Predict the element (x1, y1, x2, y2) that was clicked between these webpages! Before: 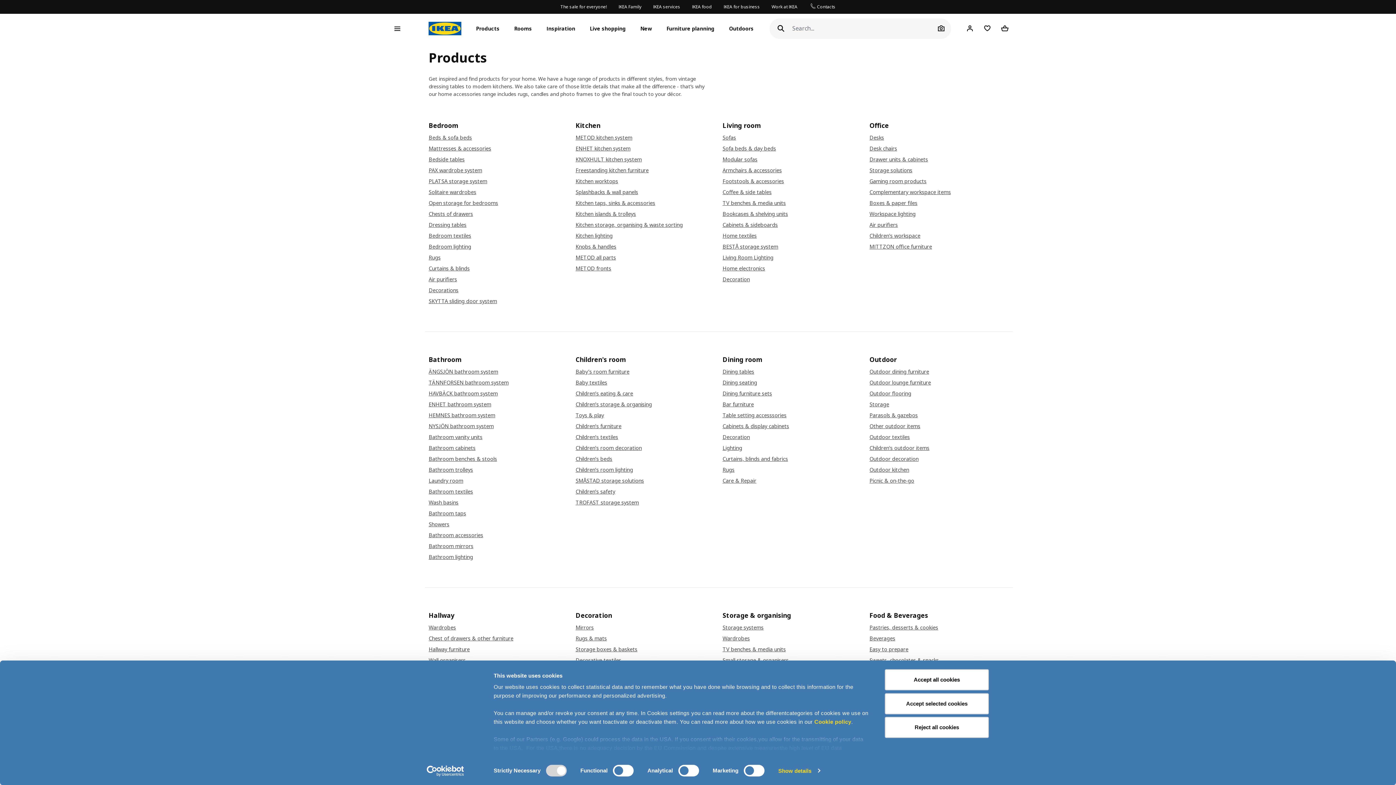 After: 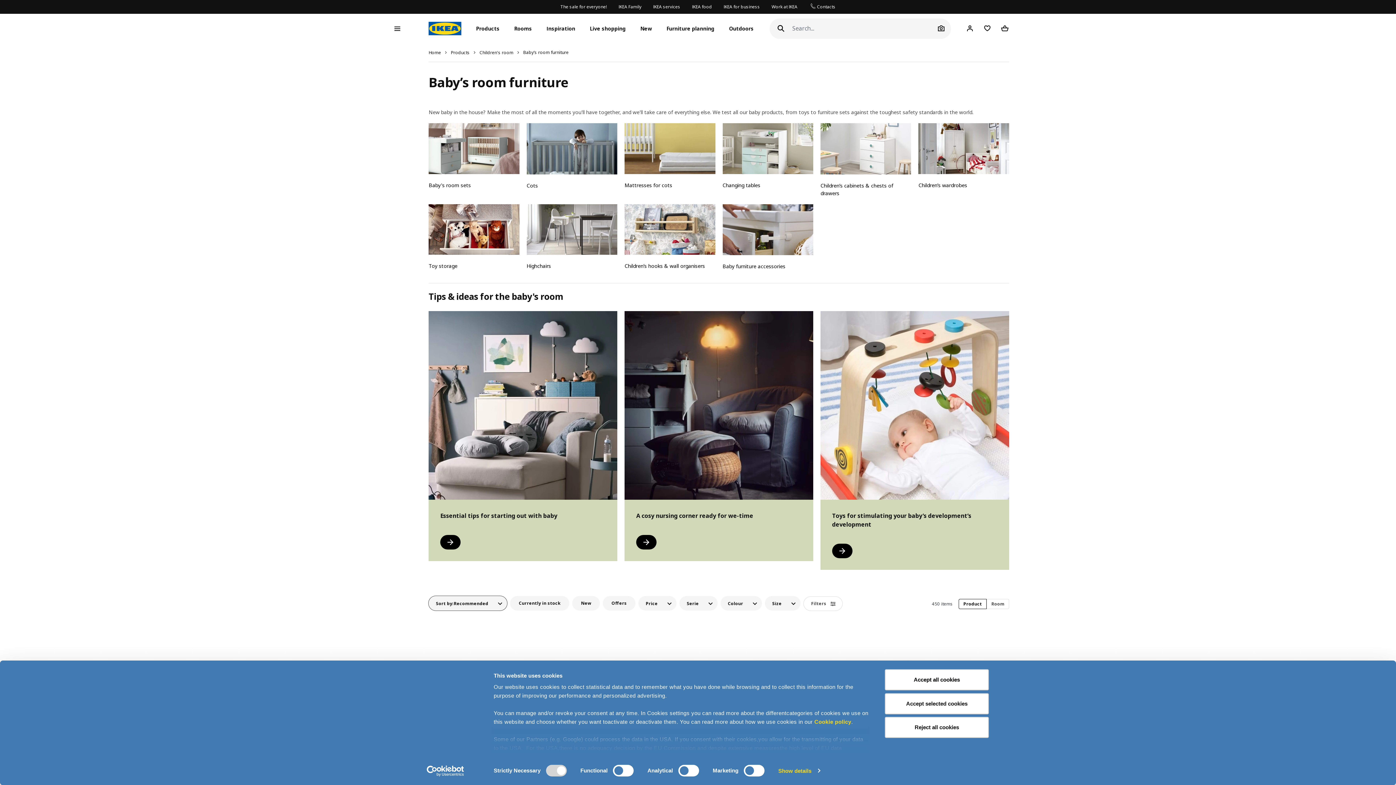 Action: label: Baby’s room furniture bbox: (575, 369, 715, 375)